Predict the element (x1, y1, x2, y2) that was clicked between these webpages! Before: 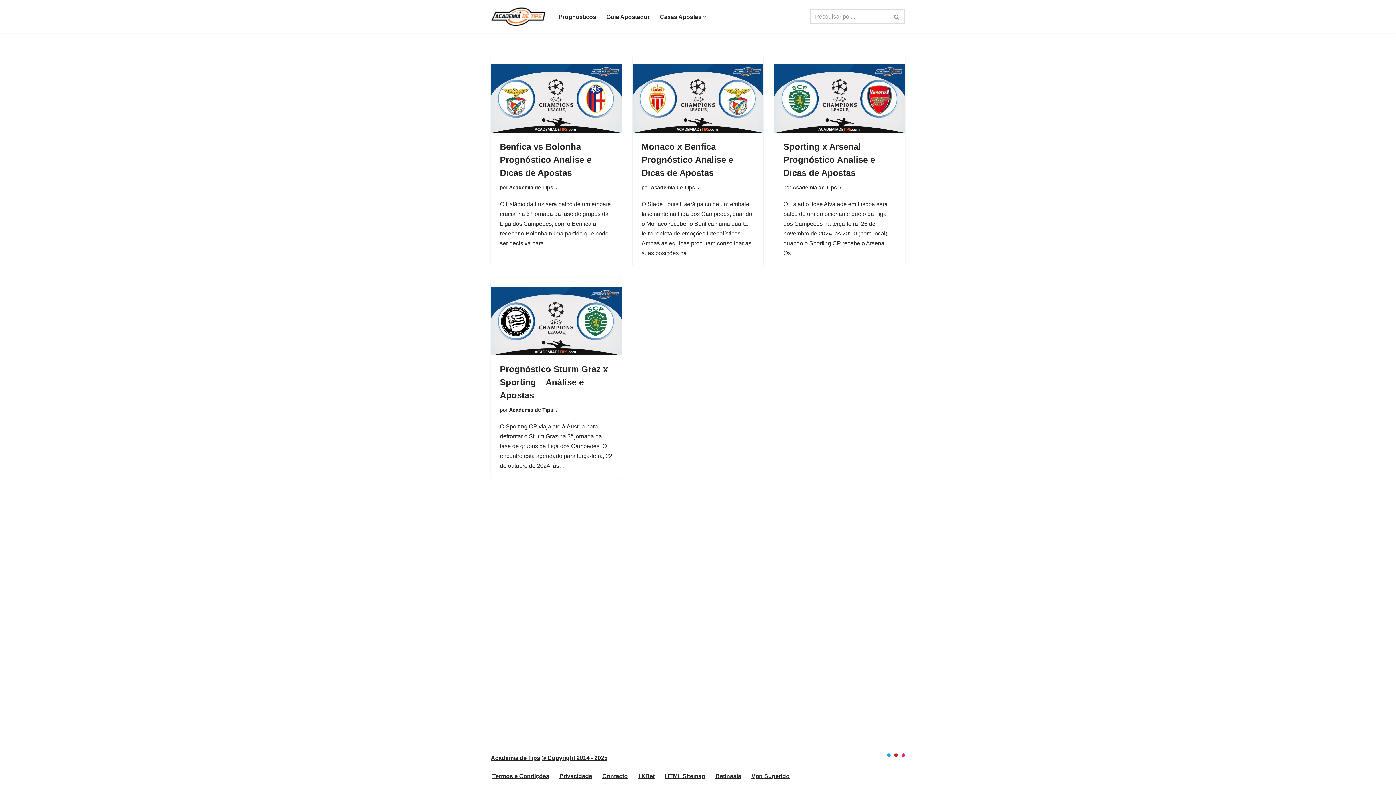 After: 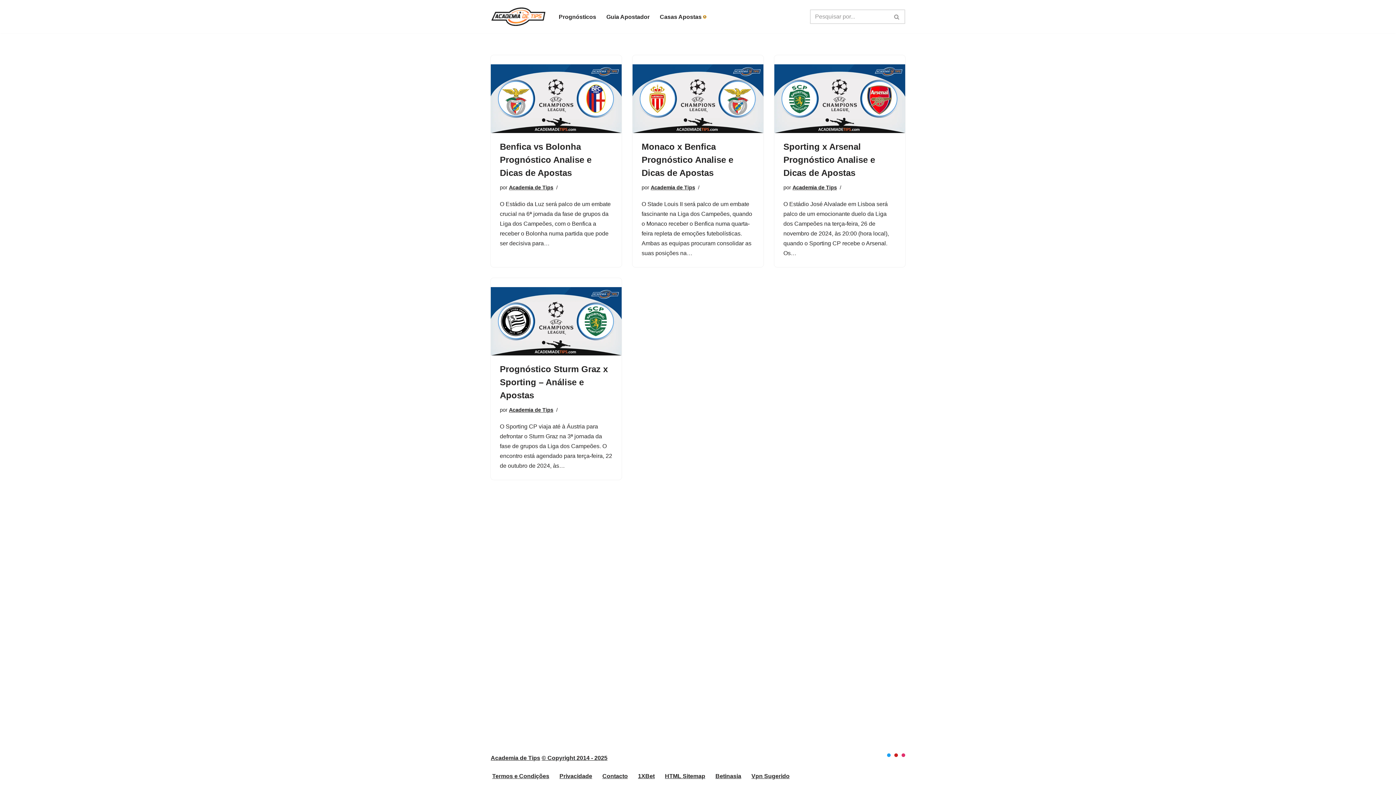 Action: bbox: (703, 15, 706, 18) label: Abrir submenu